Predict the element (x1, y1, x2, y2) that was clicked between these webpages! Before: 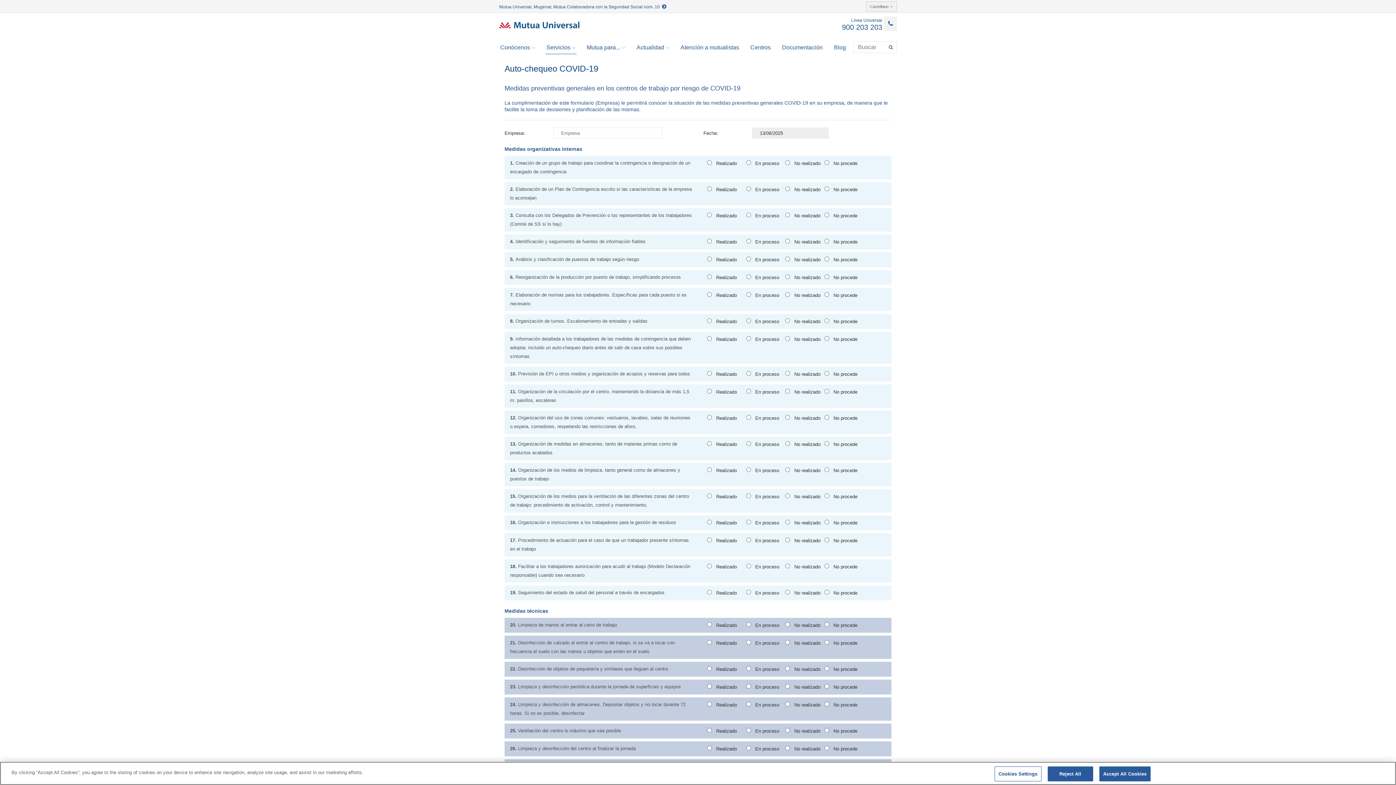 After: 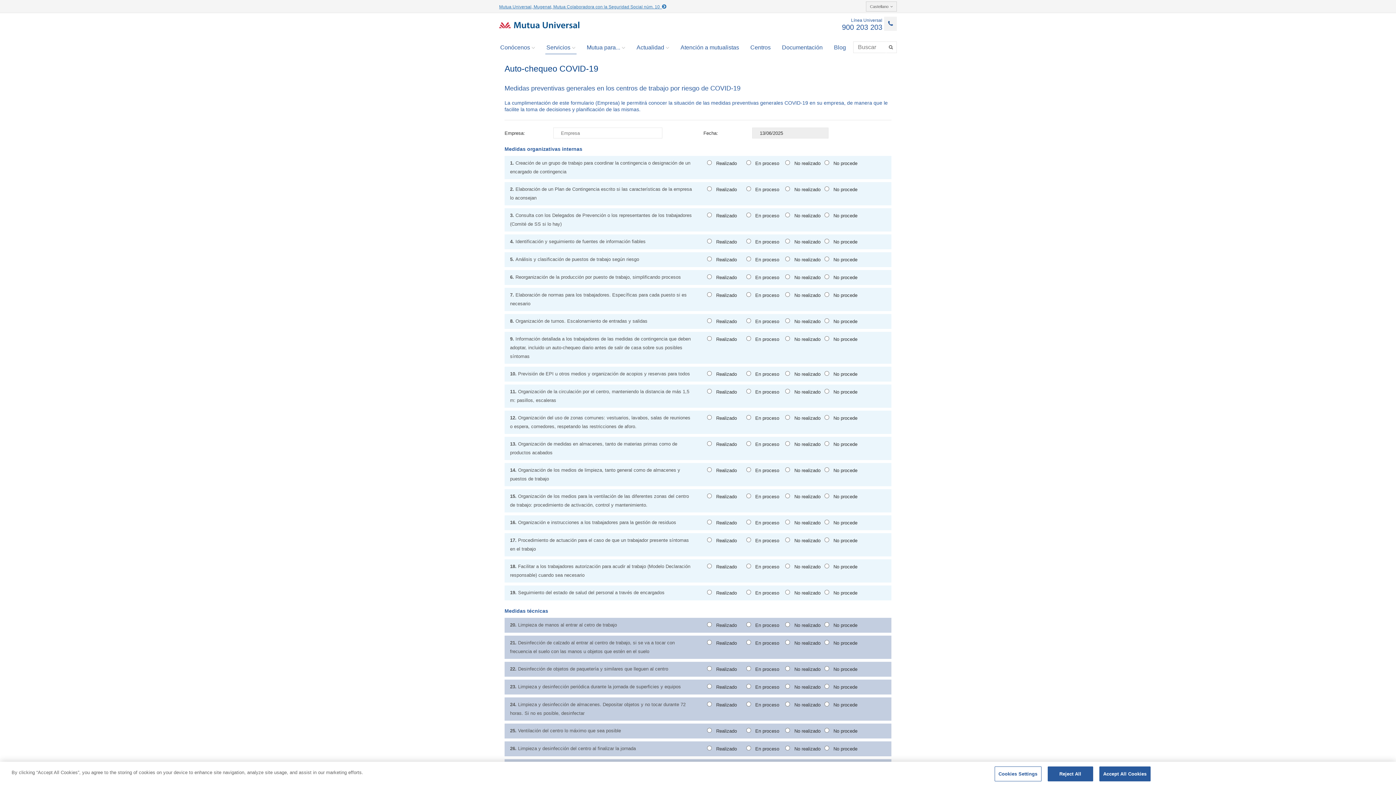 Action: bbox: (499, 4, 666, 9) label: Mutua Universal, Mugenat, Mutua Colaboradora con la Seguridad Social núm. 10  